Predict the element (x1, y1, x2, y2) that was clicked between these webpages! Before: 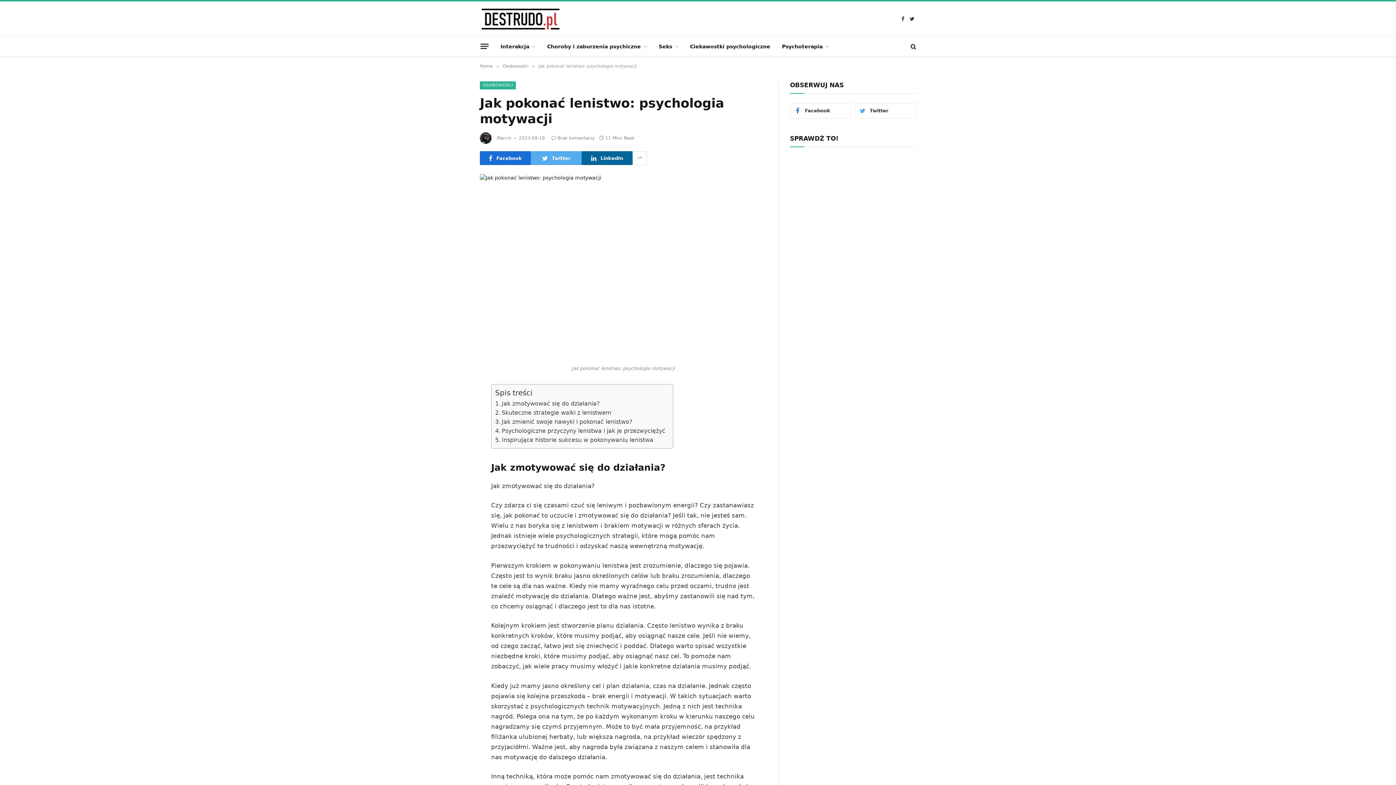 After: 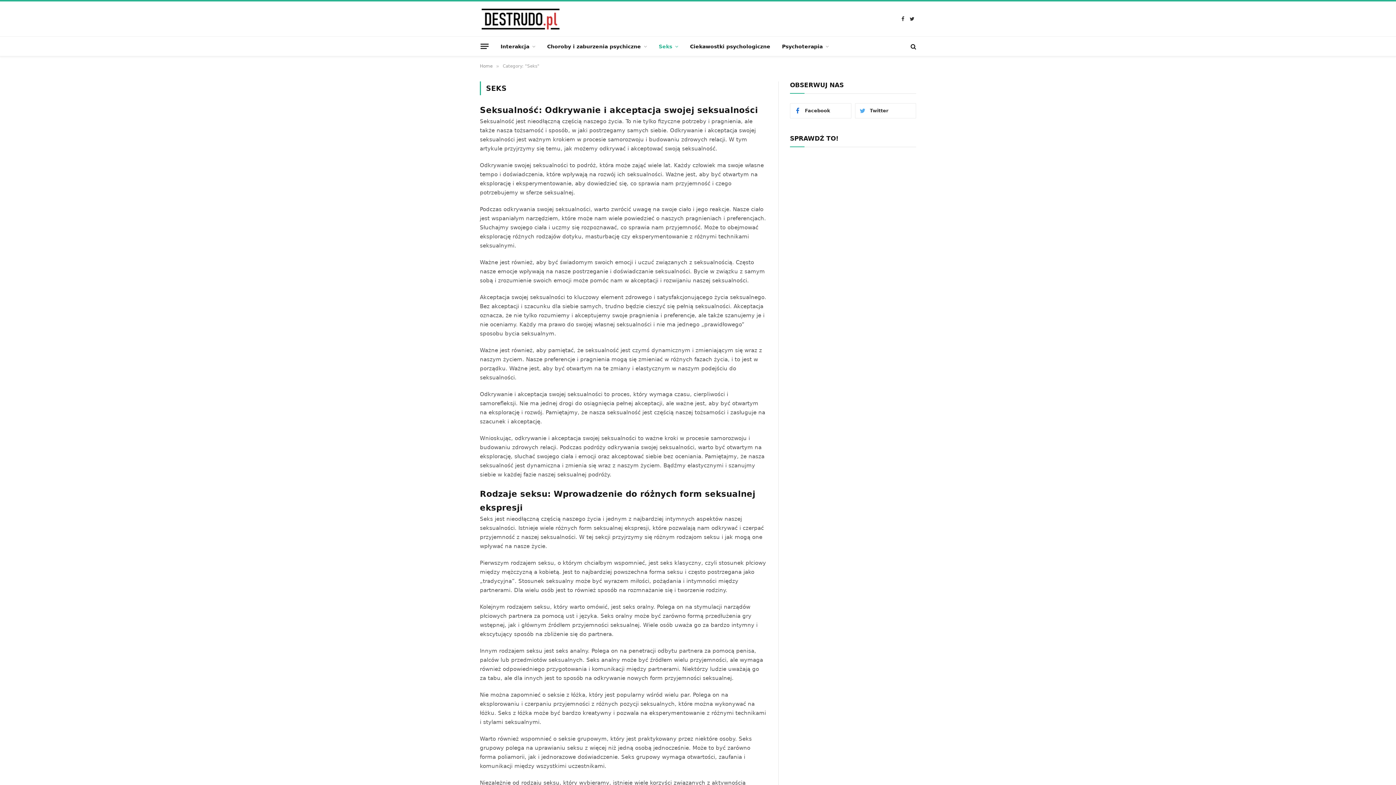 Action: bbox: (653, 36, 684, 56) label: Seks